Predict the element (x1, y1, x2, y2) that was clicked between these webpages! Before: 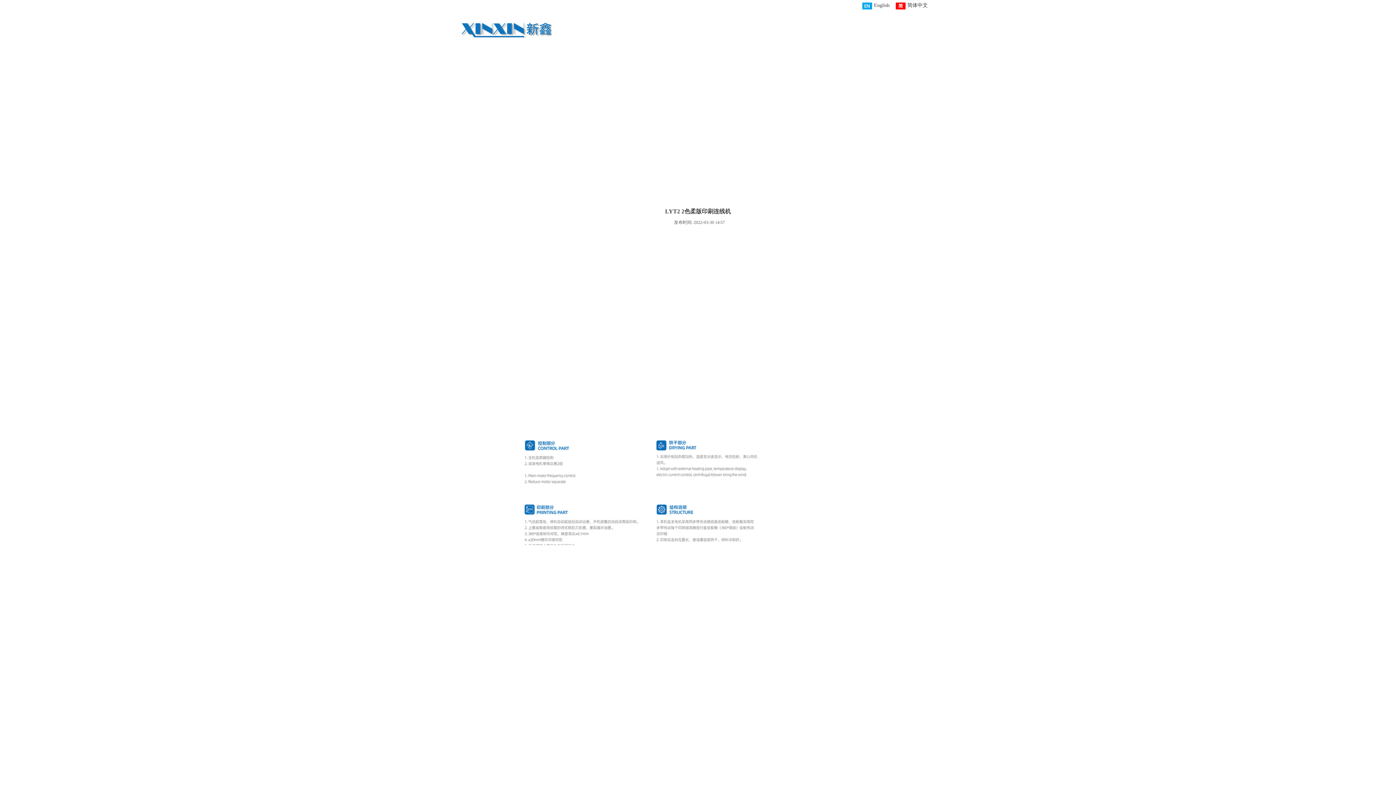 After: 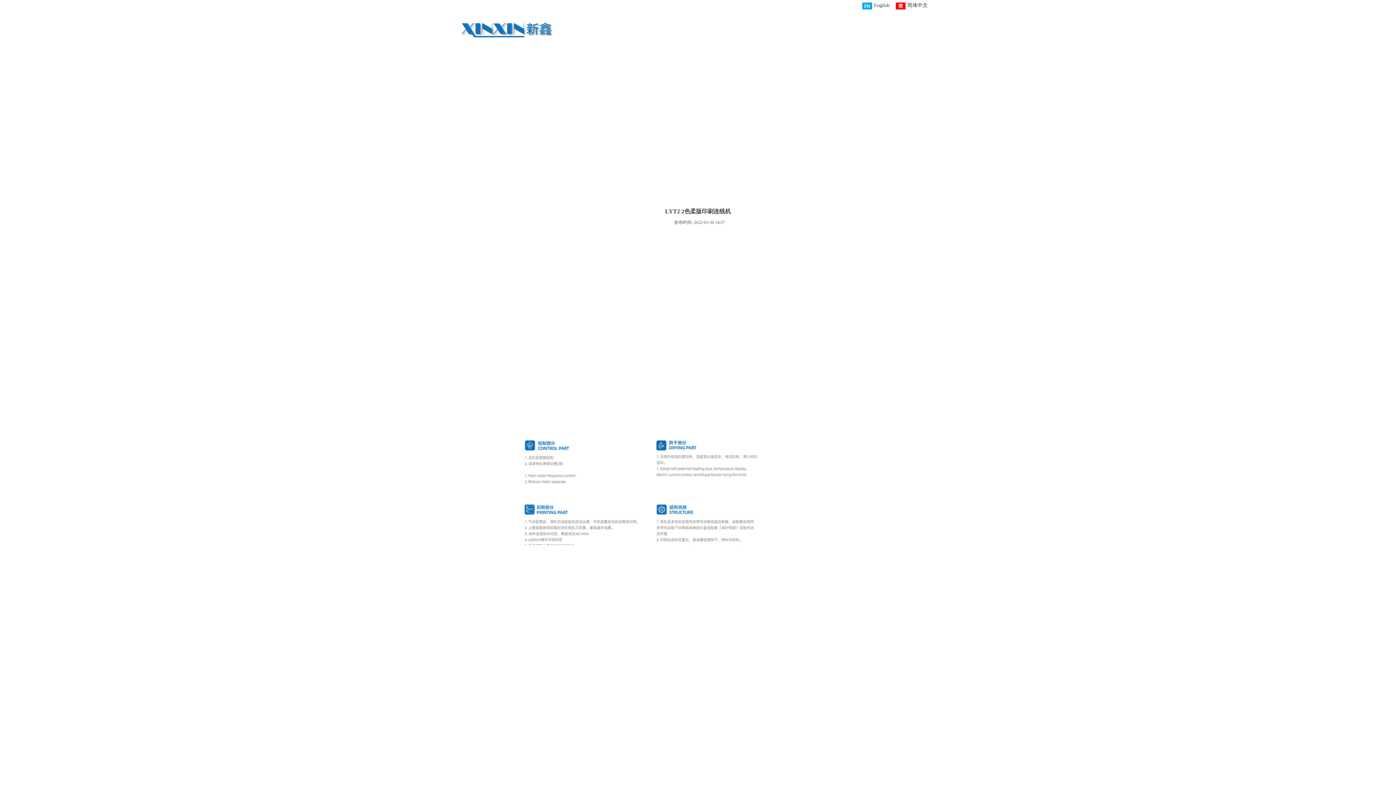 Action: label: English bbox: (862, 0, 892, 10)